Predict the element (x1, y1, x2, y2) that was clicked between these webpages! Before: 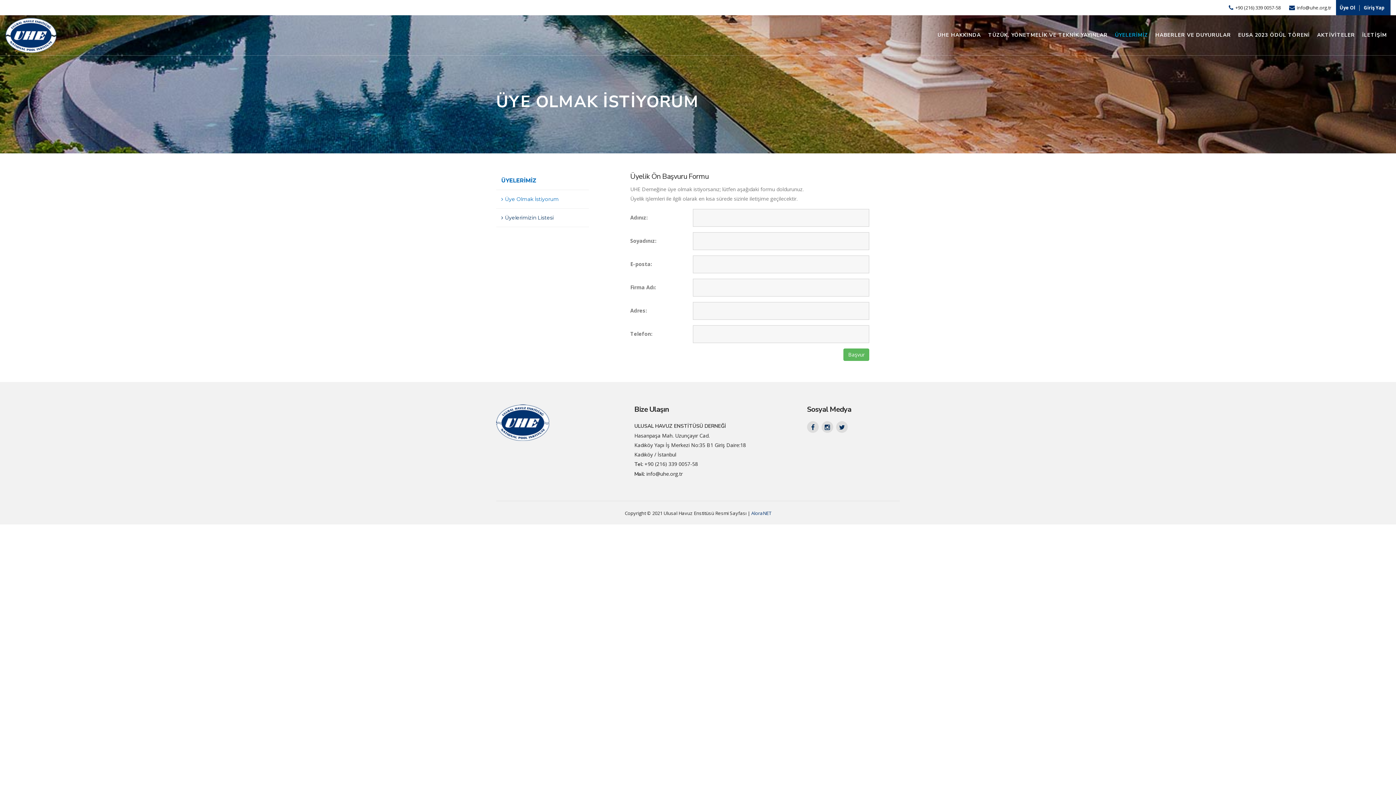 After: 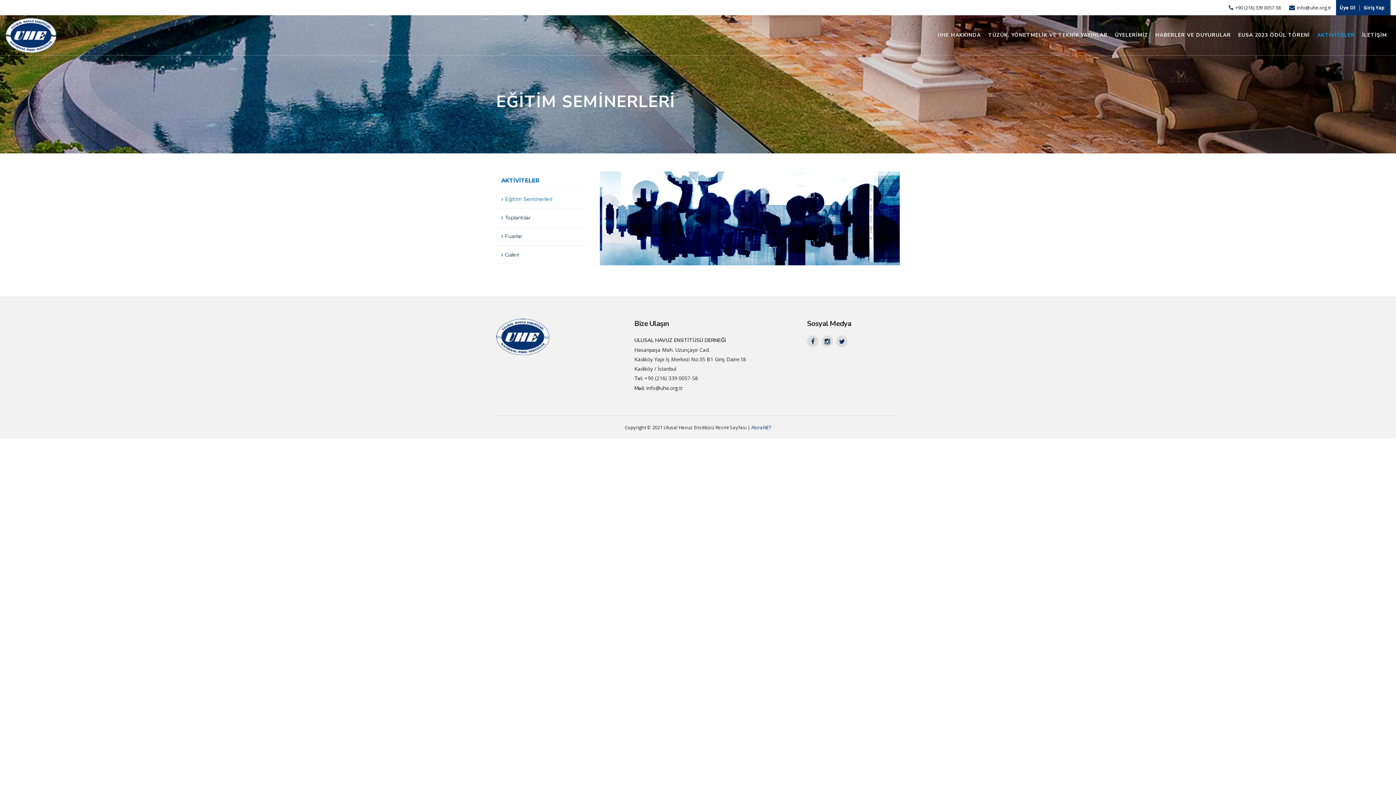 Action: bbox: (1313, 27, 1358, 42) label: AKTİVİTELER